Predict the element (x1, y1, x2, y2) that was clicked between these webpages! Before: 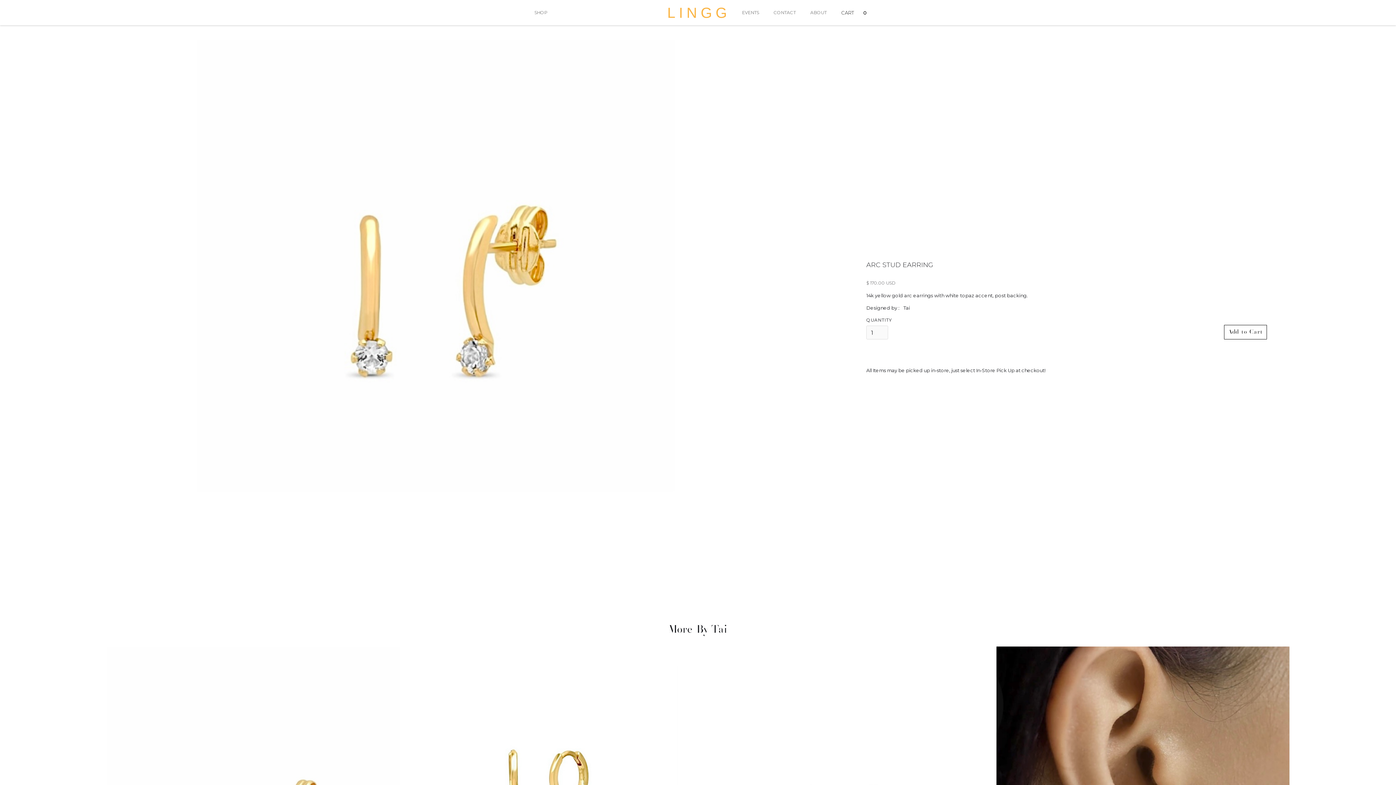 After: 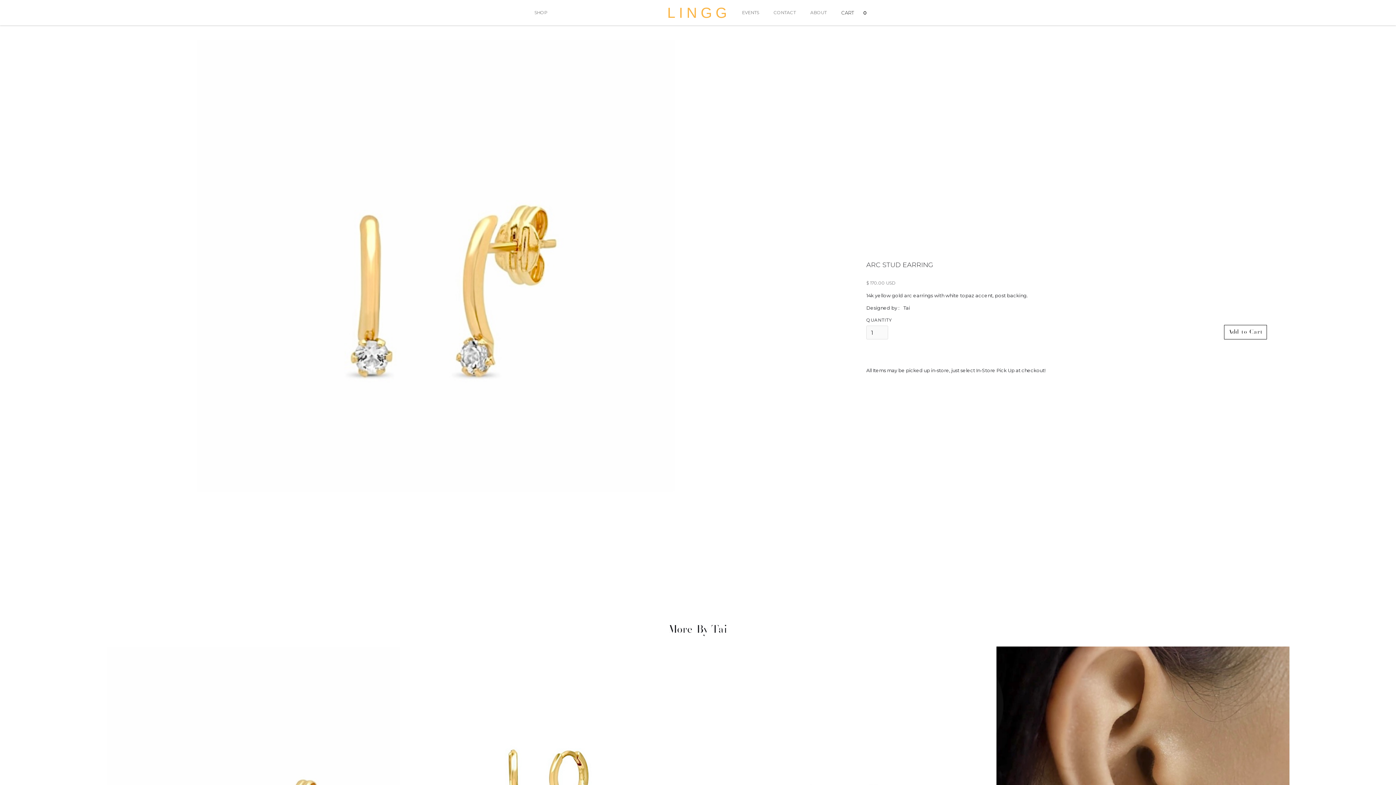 Action: bbox: (116, 40, 744, 589)